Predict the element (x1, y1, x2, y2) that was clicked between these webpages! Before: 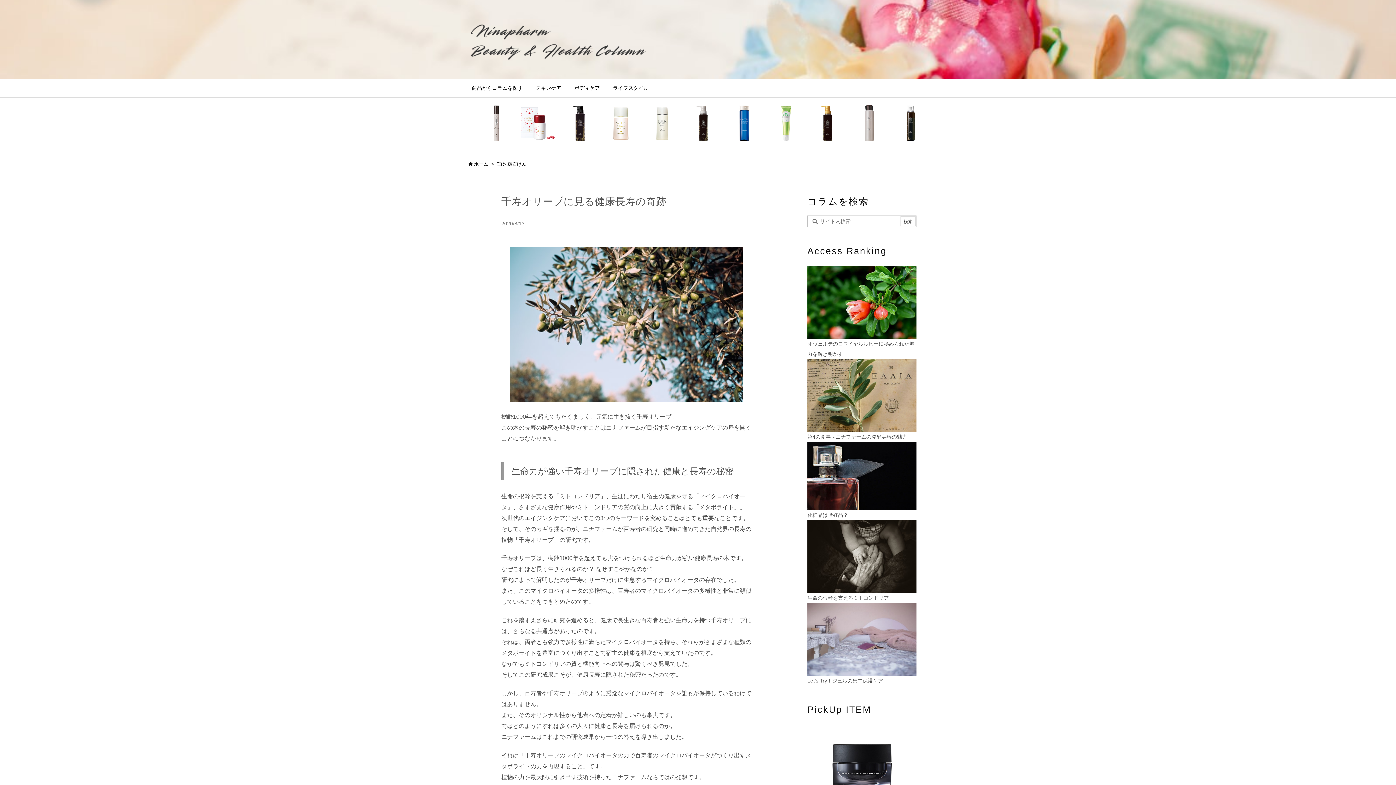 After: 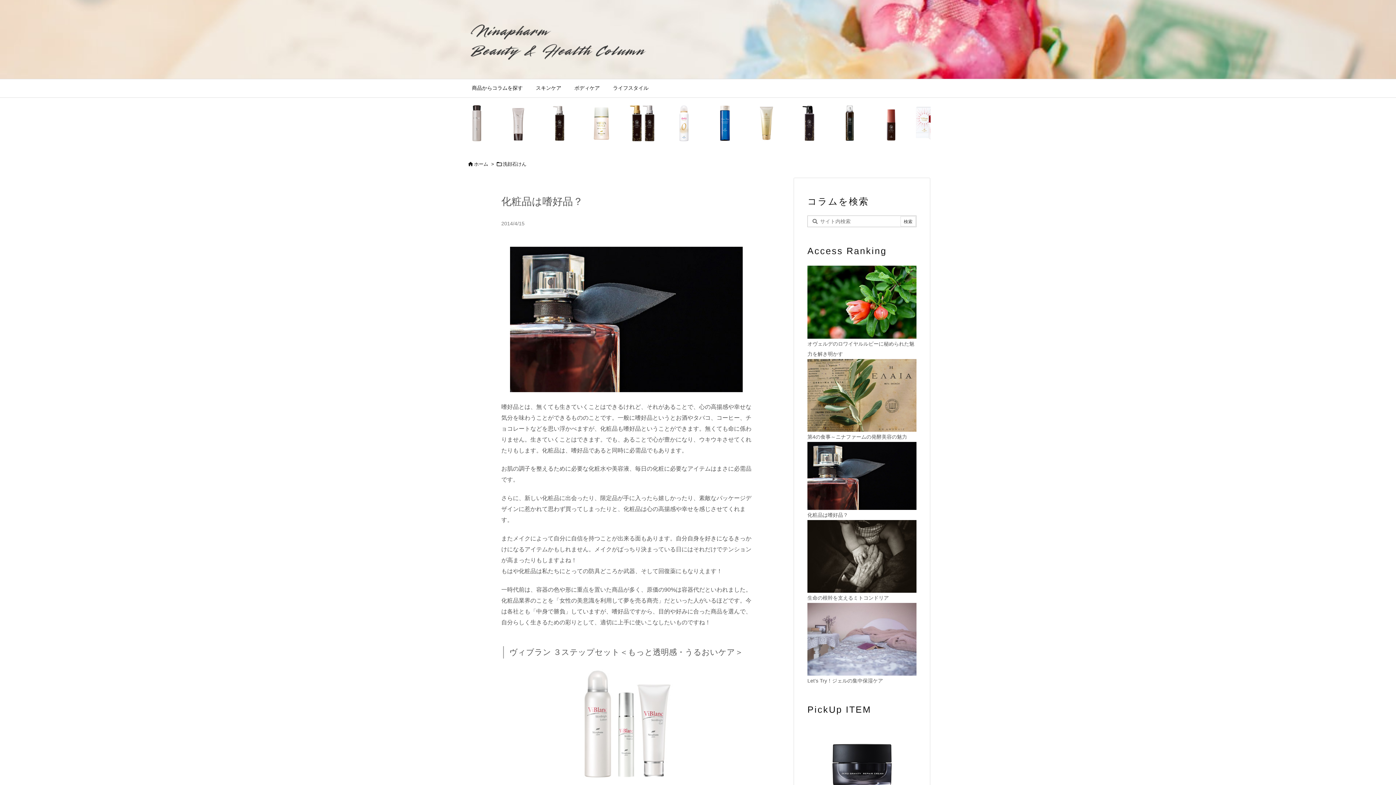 Action: bbox: (807, 512, 848, 518) label: 化粧品は嗜好品？